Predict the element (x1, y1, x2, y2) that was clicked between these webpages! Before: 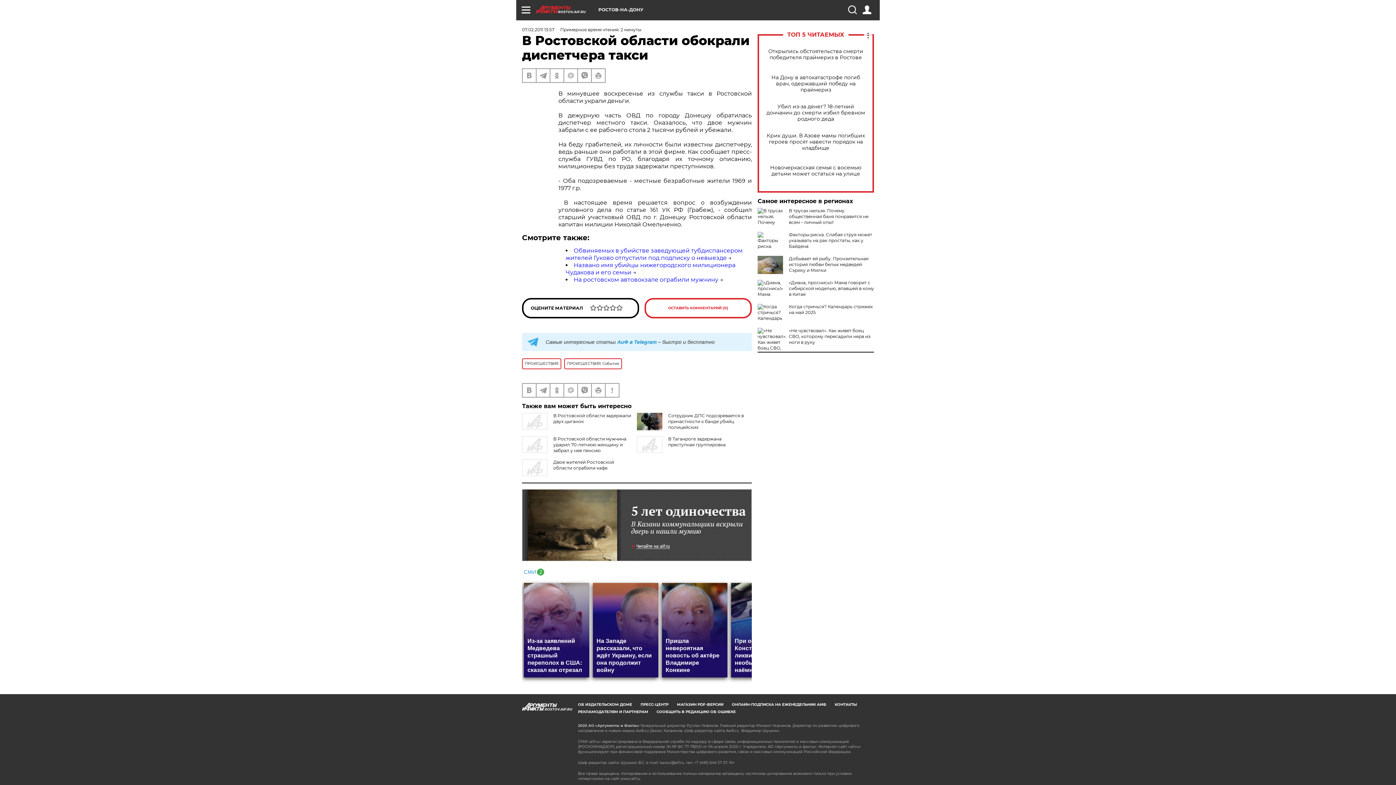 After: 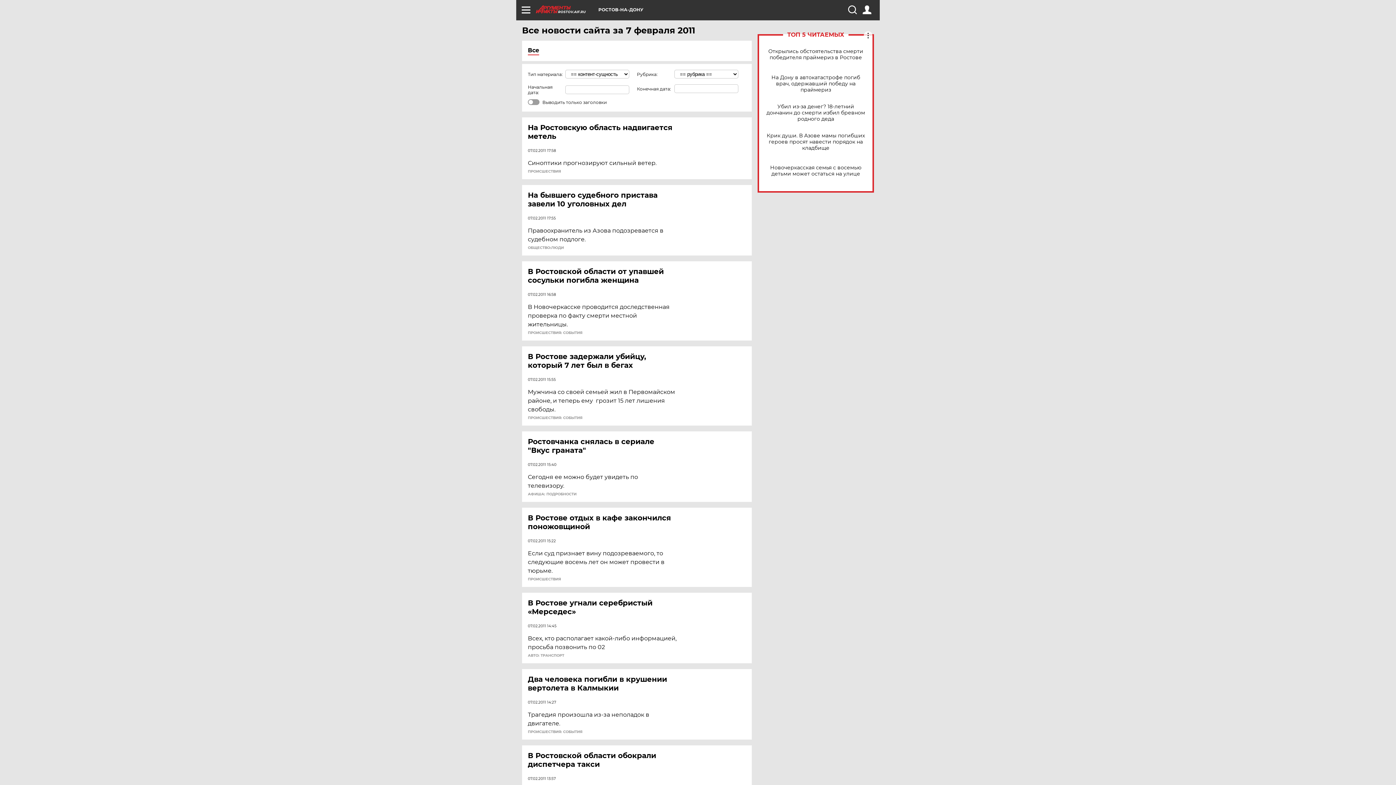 Action: bbox: (522, 26, 554, 32) label: 07.02.2011 13:57